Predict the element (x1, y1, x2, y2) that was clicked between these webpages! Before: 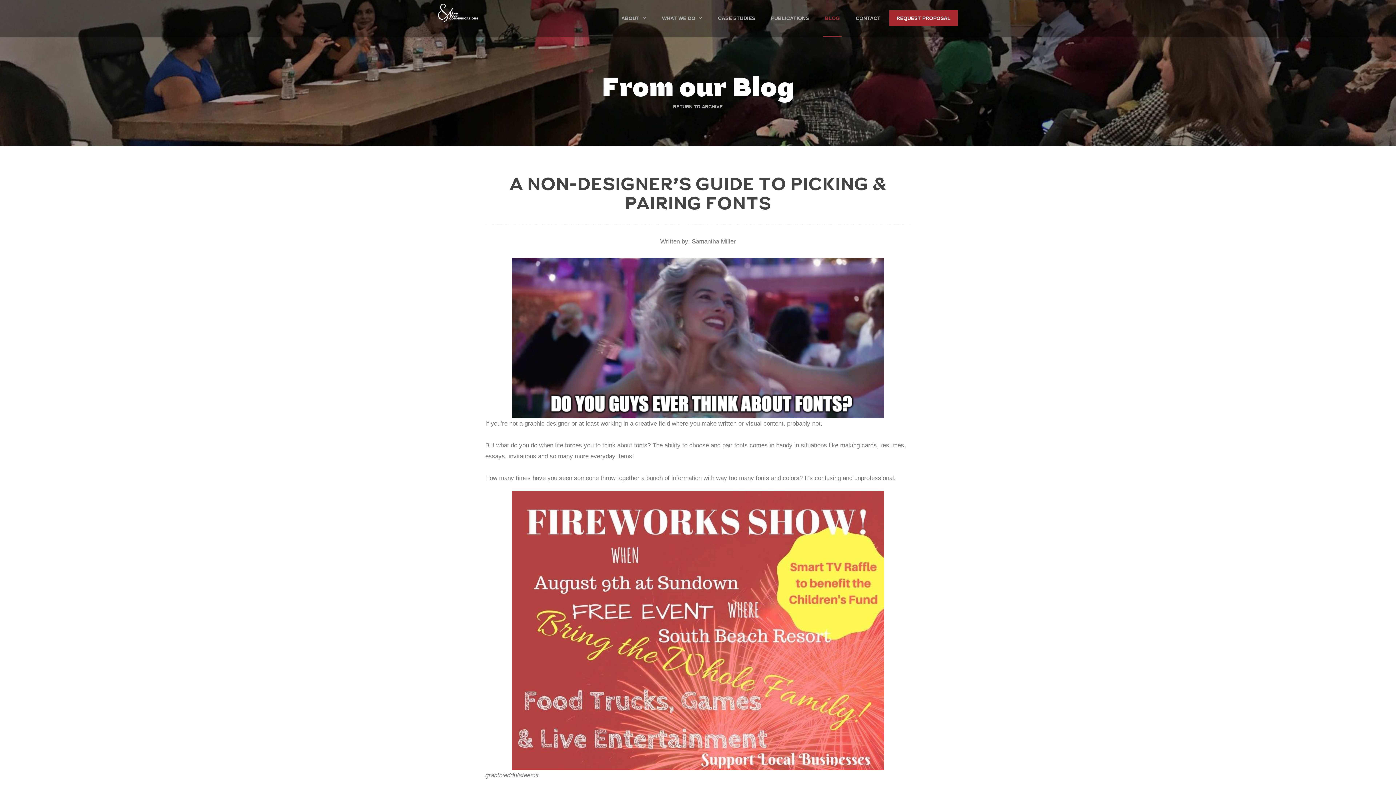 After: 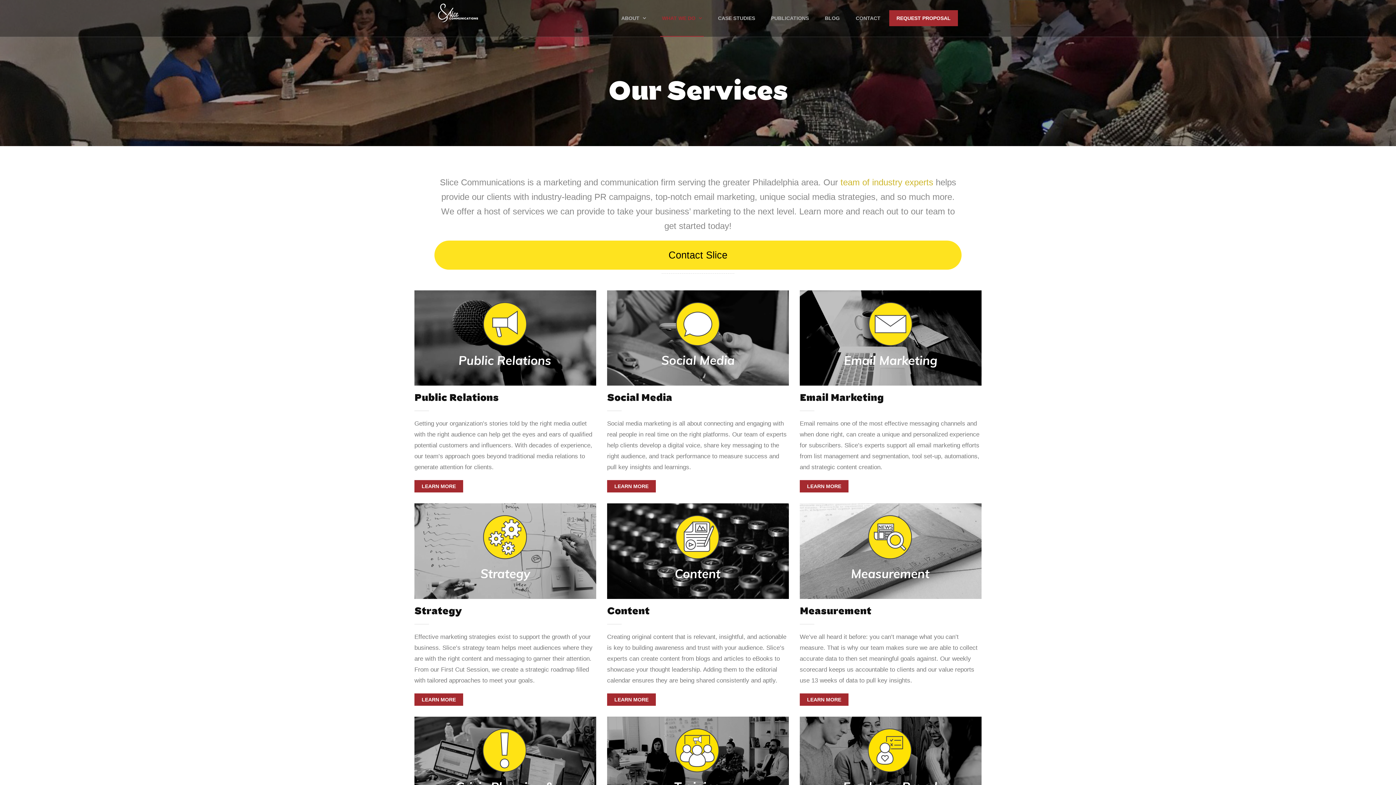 Action: label: WHAT WE DO  bbox: (654, 10, 709, 26)